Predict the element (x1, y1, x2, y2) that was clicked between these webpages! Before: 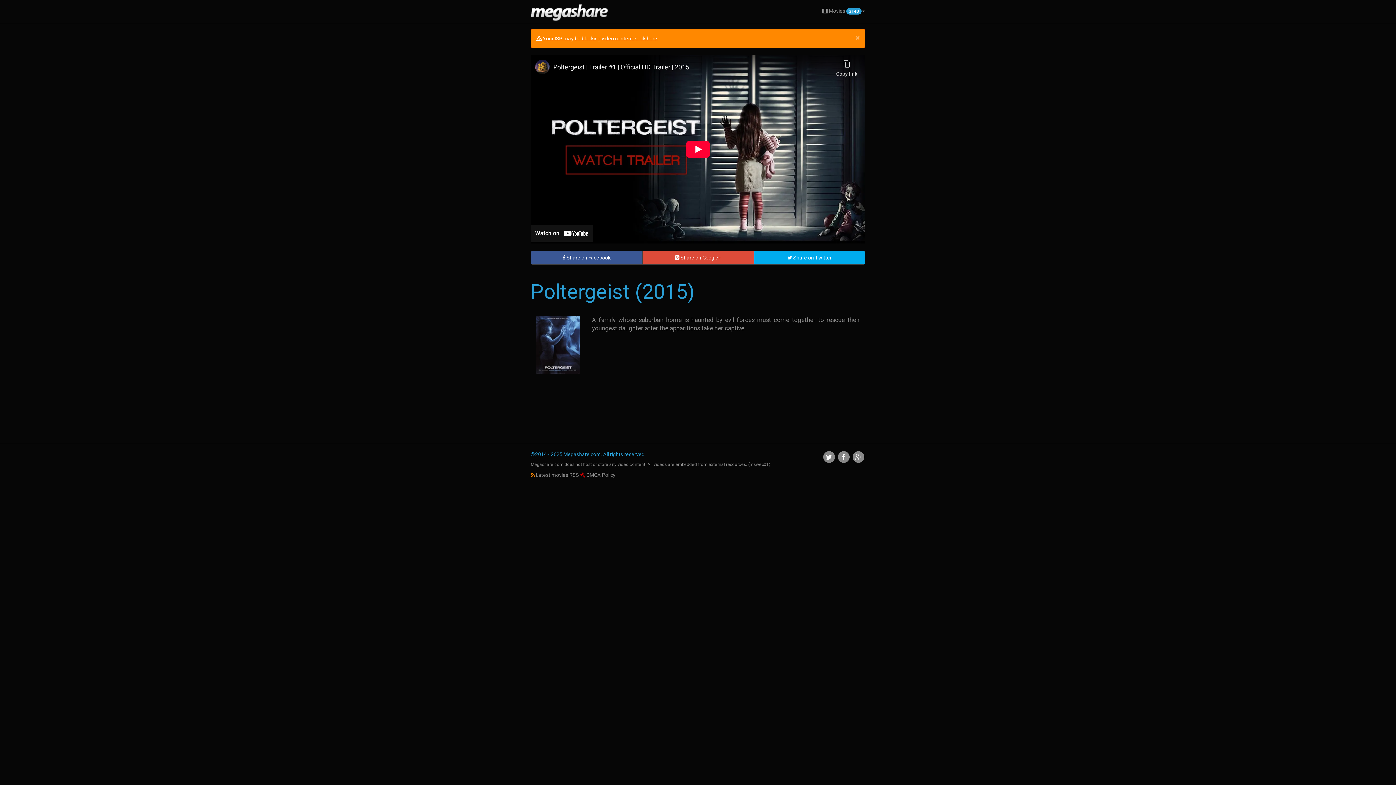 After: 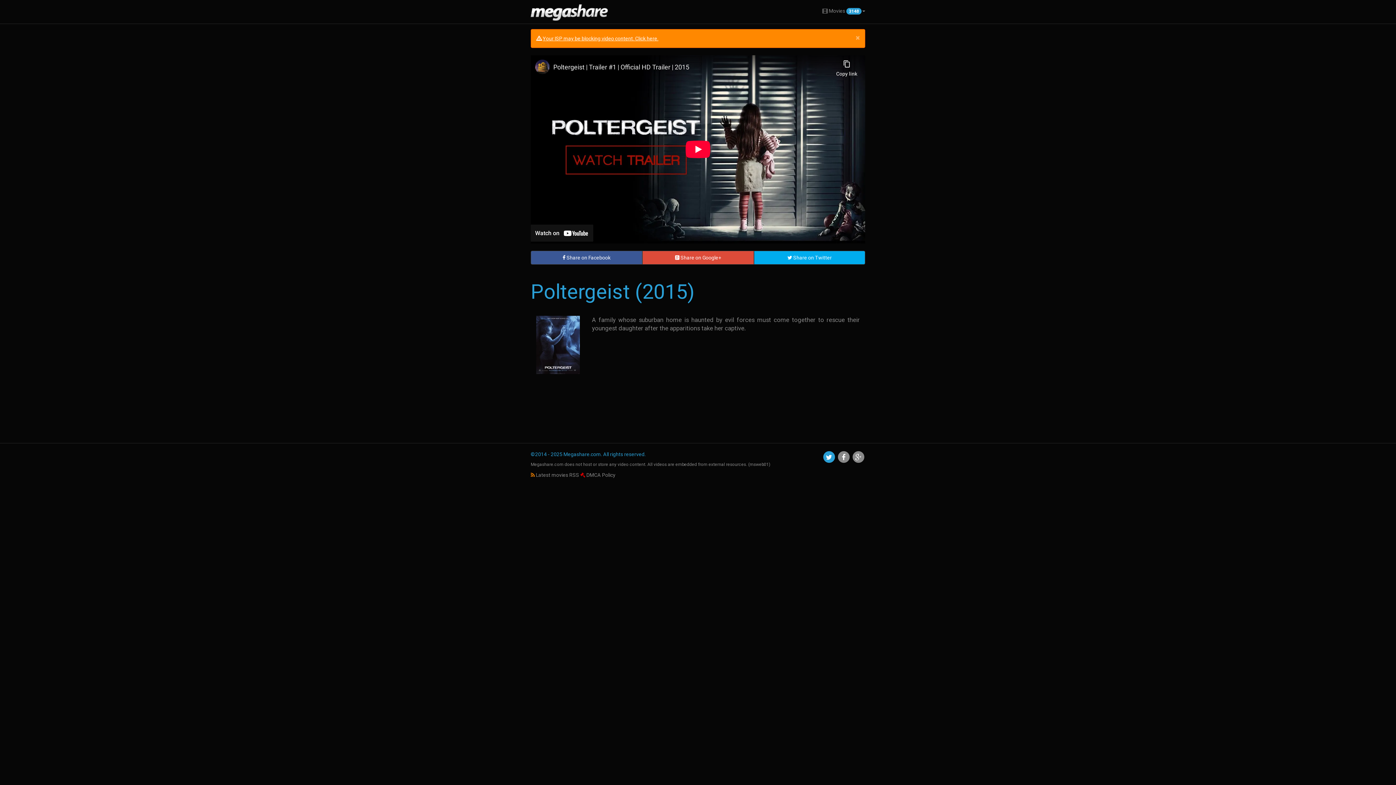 Action: bbox: (822, 454, 836, 459)